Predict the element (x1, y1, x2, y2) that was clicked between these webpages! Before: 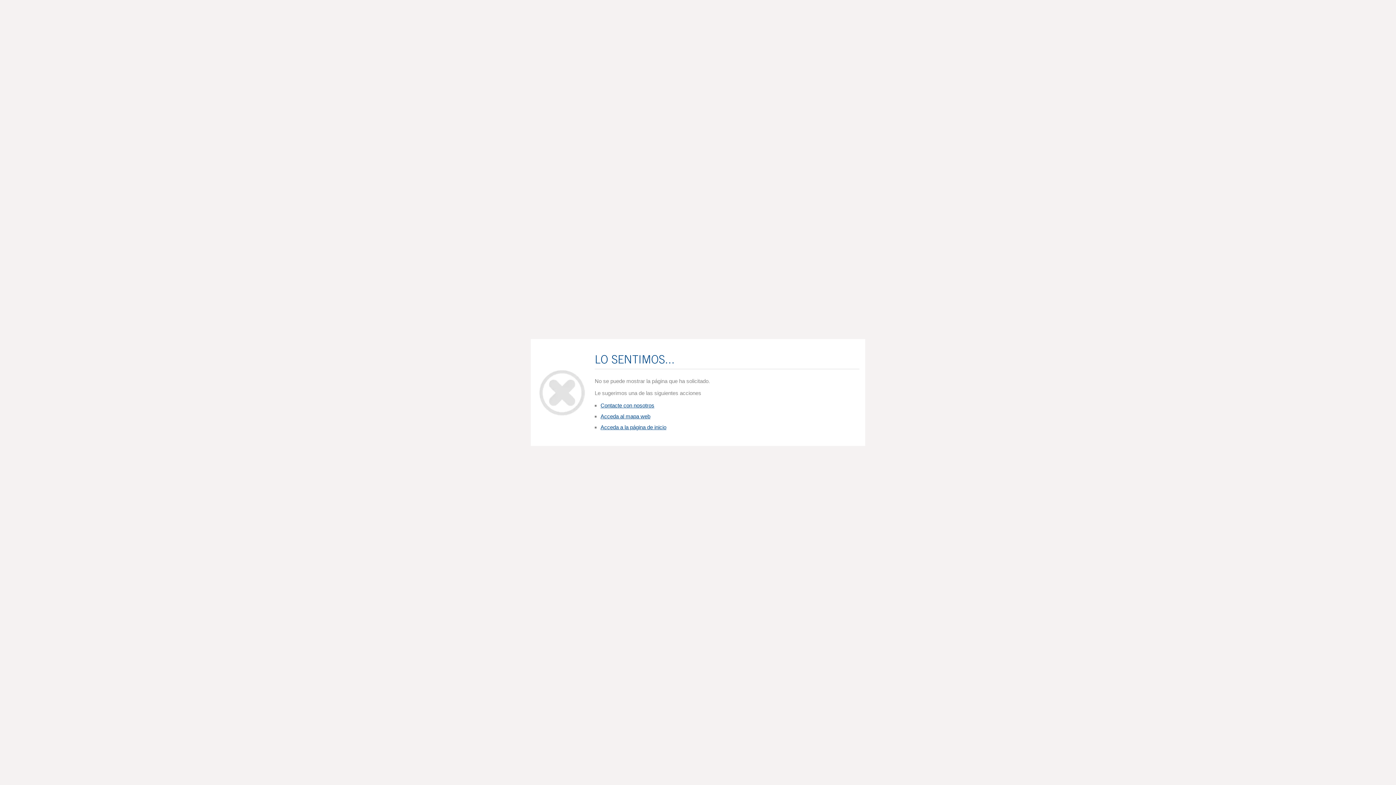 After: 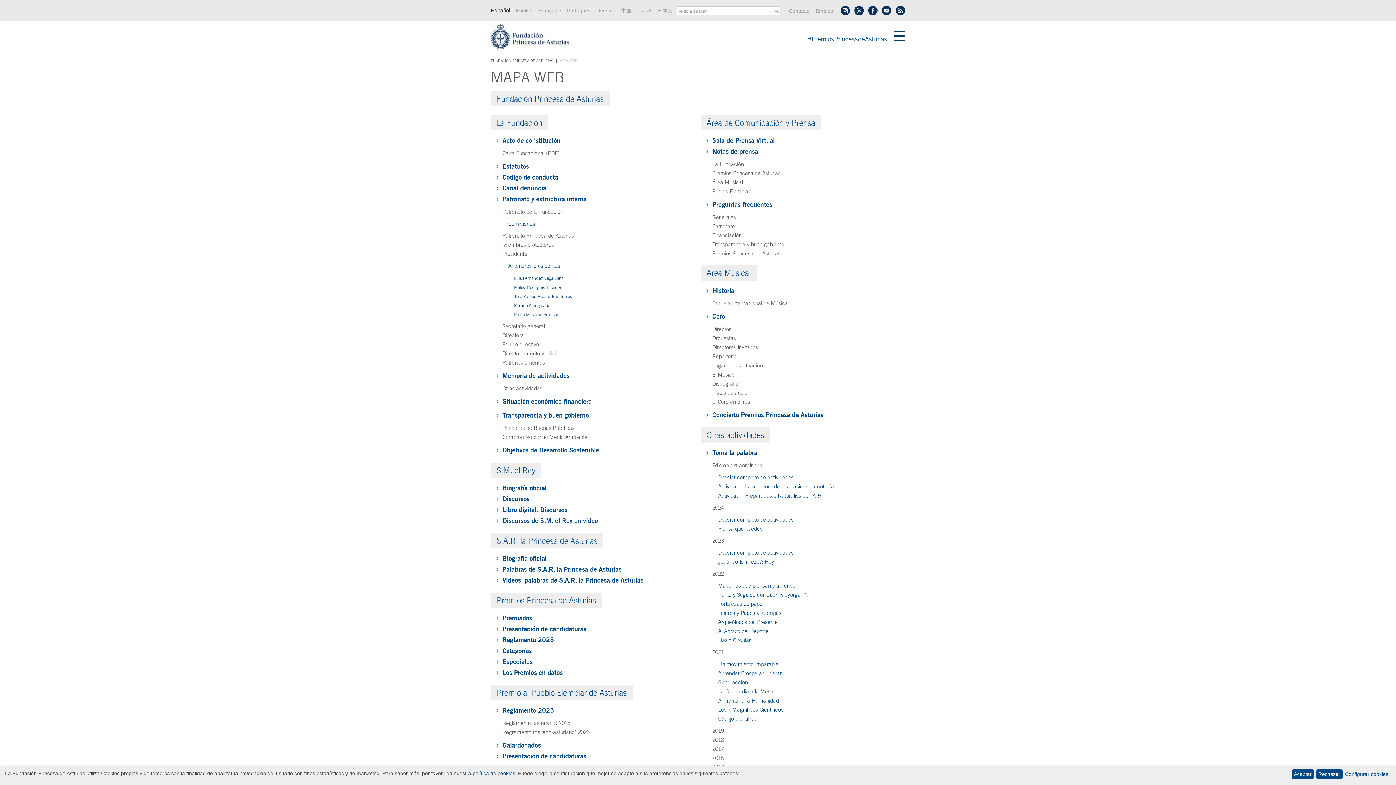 Action: bbox: (600, 413, 650, 419) label: Acceda al mapa web